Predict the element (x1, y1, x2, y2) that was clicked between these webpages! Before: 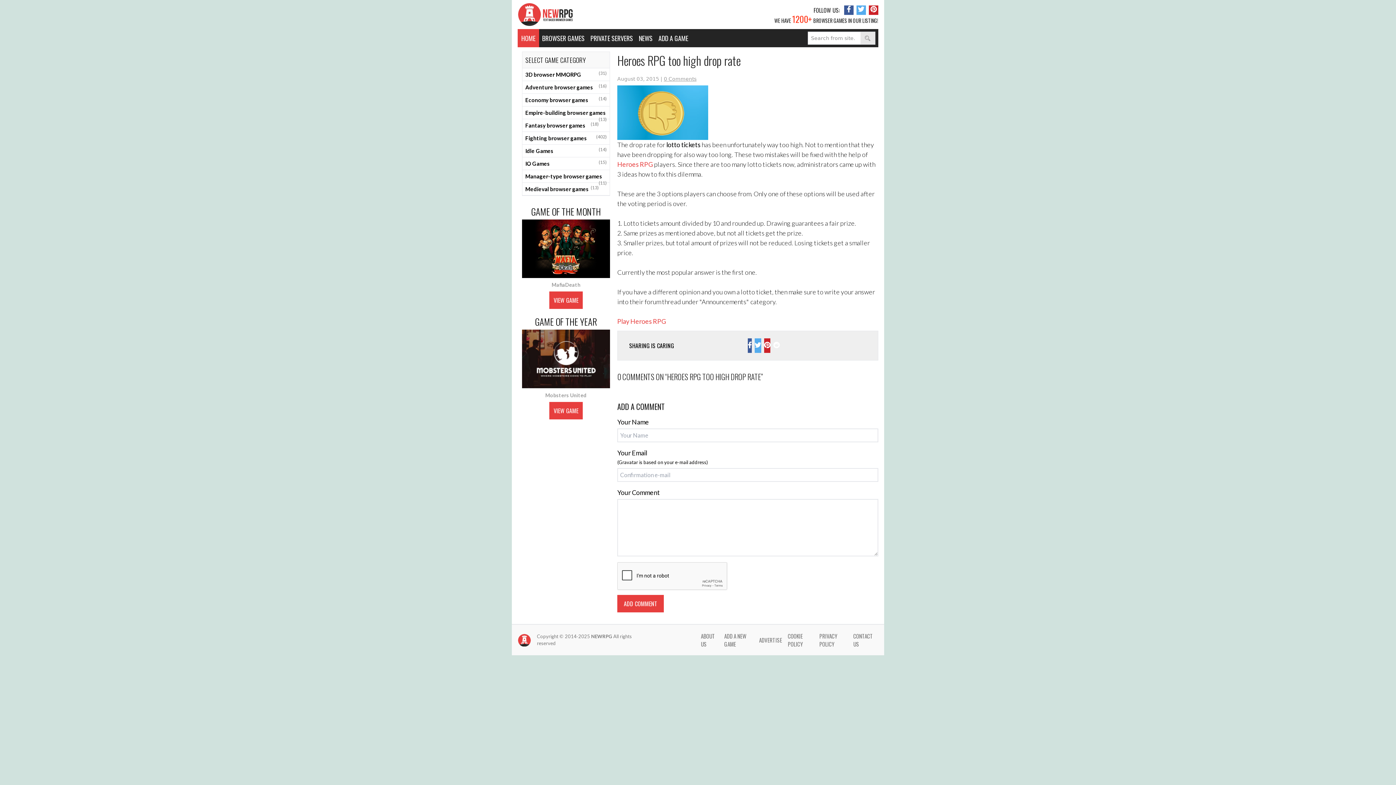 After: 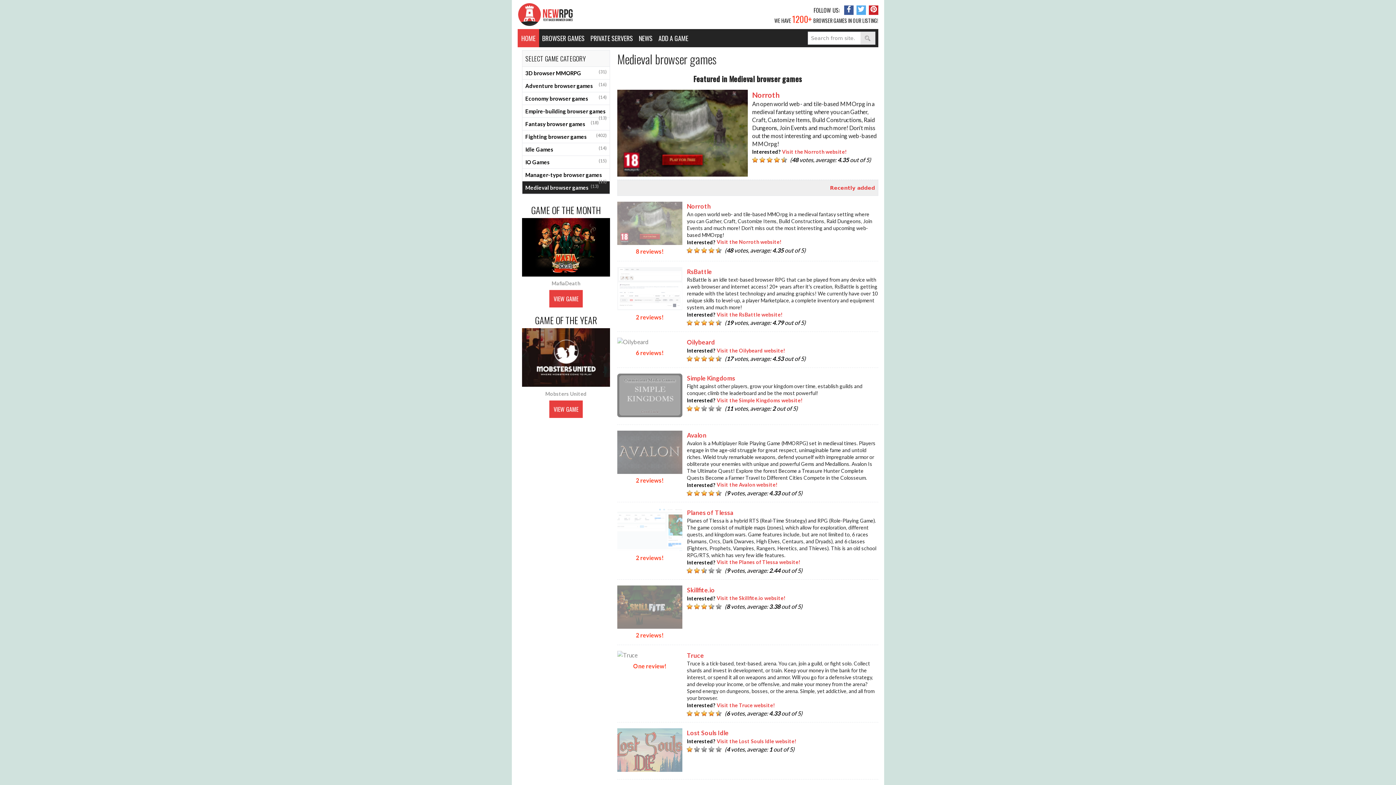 Action: label: Medieval browser games
(13) bbox: (522, 182, 609, 195)